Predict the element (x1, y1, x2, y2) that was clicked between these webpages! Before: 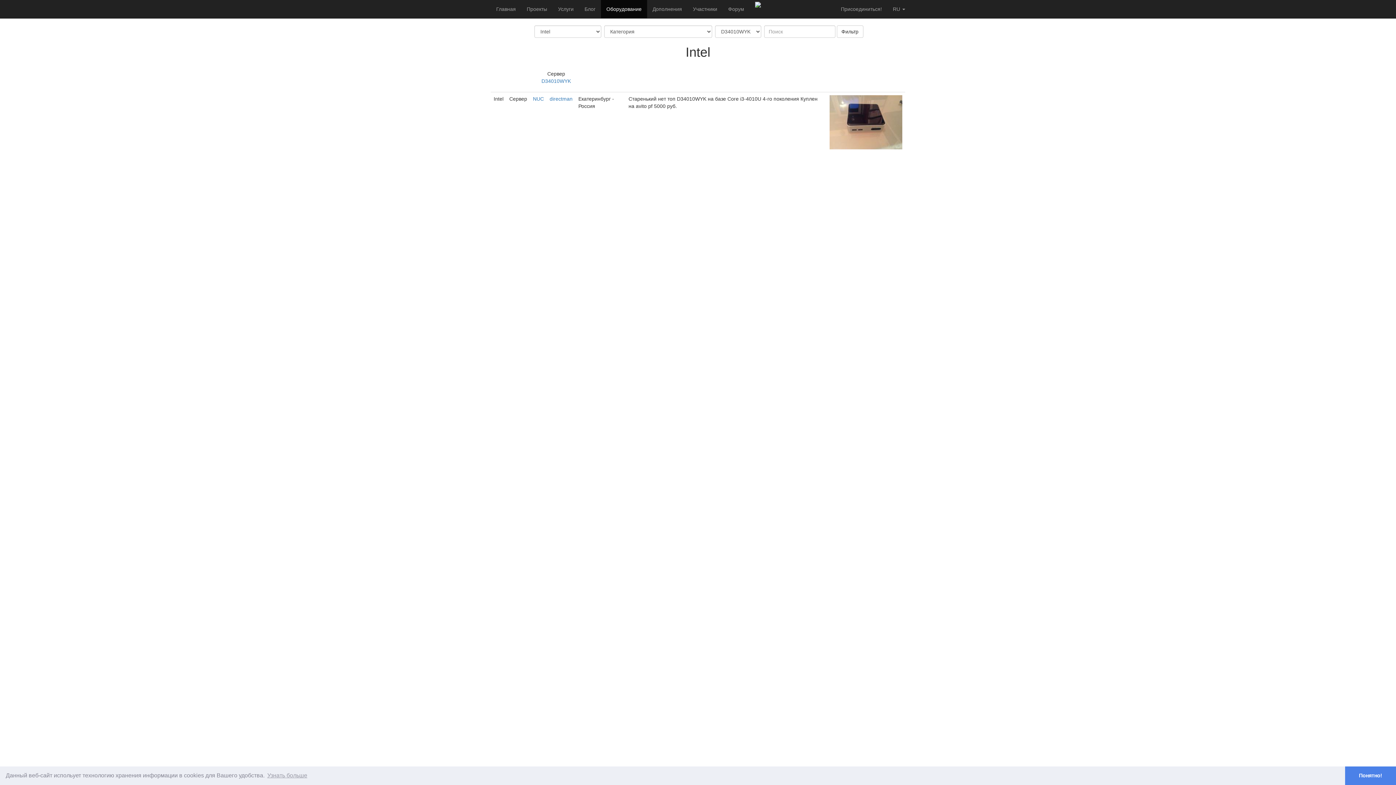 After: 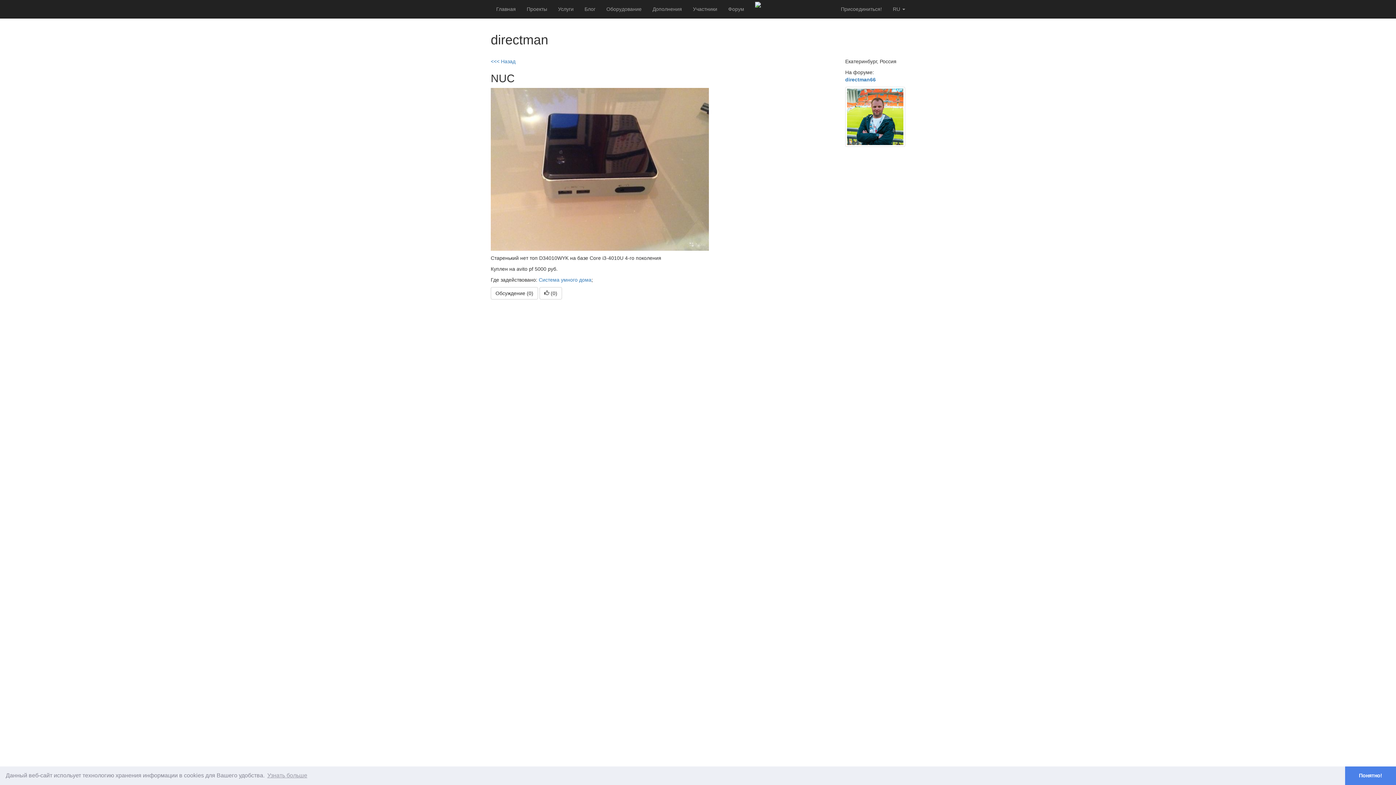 Action: label: NUC bbox: (533, 96, 544, 101)